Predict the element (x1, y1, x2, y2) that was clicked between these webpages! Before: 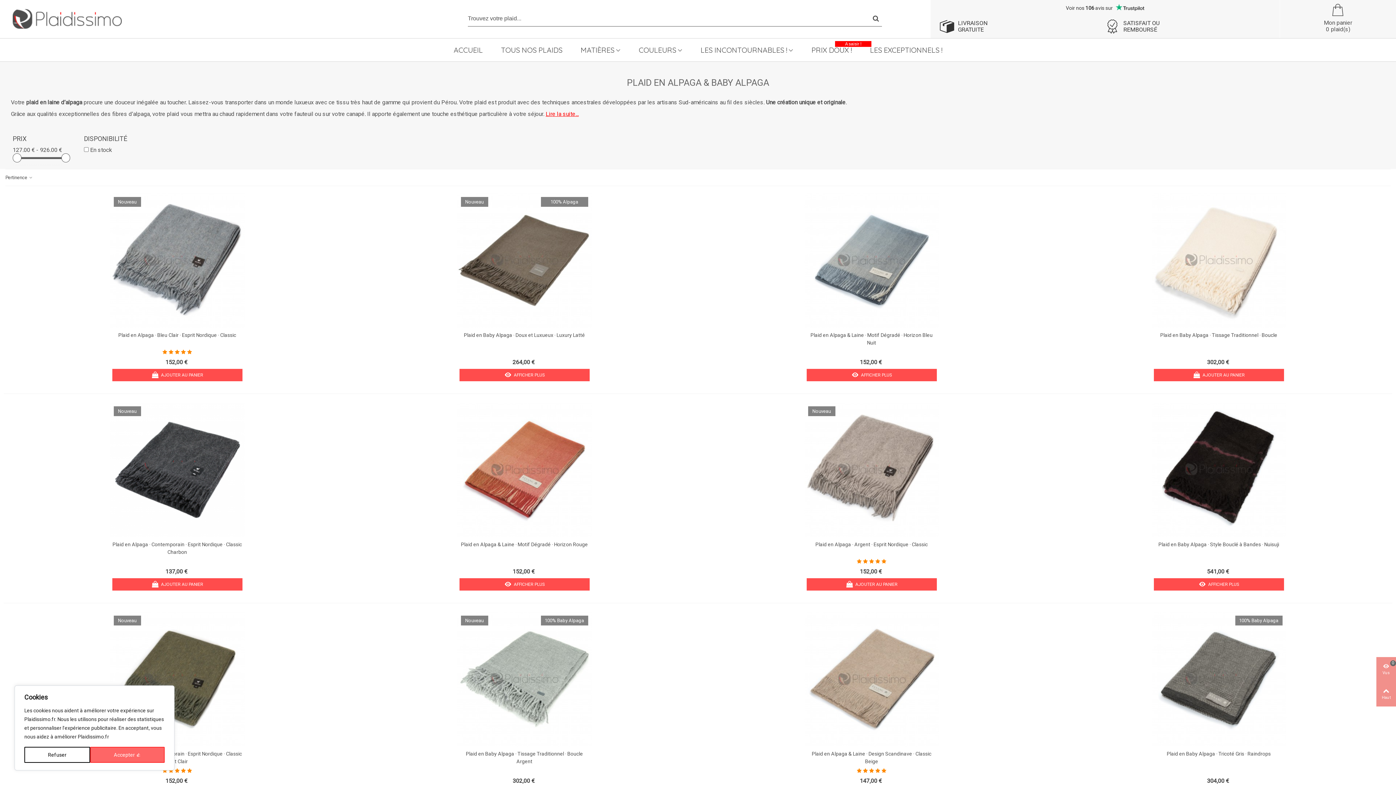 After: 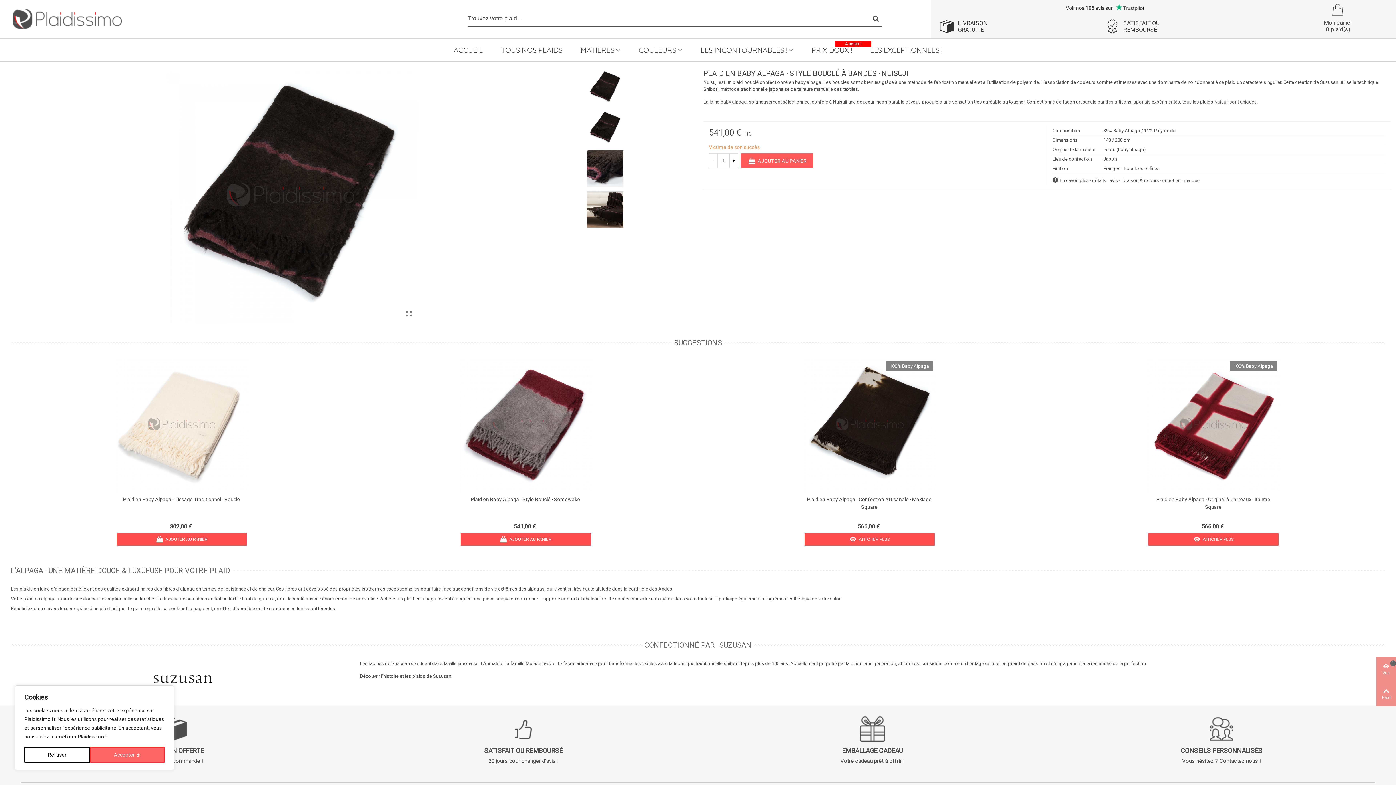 Action: label: AFFICHER PLUS bbox: (1154, 578, 1284, 590)